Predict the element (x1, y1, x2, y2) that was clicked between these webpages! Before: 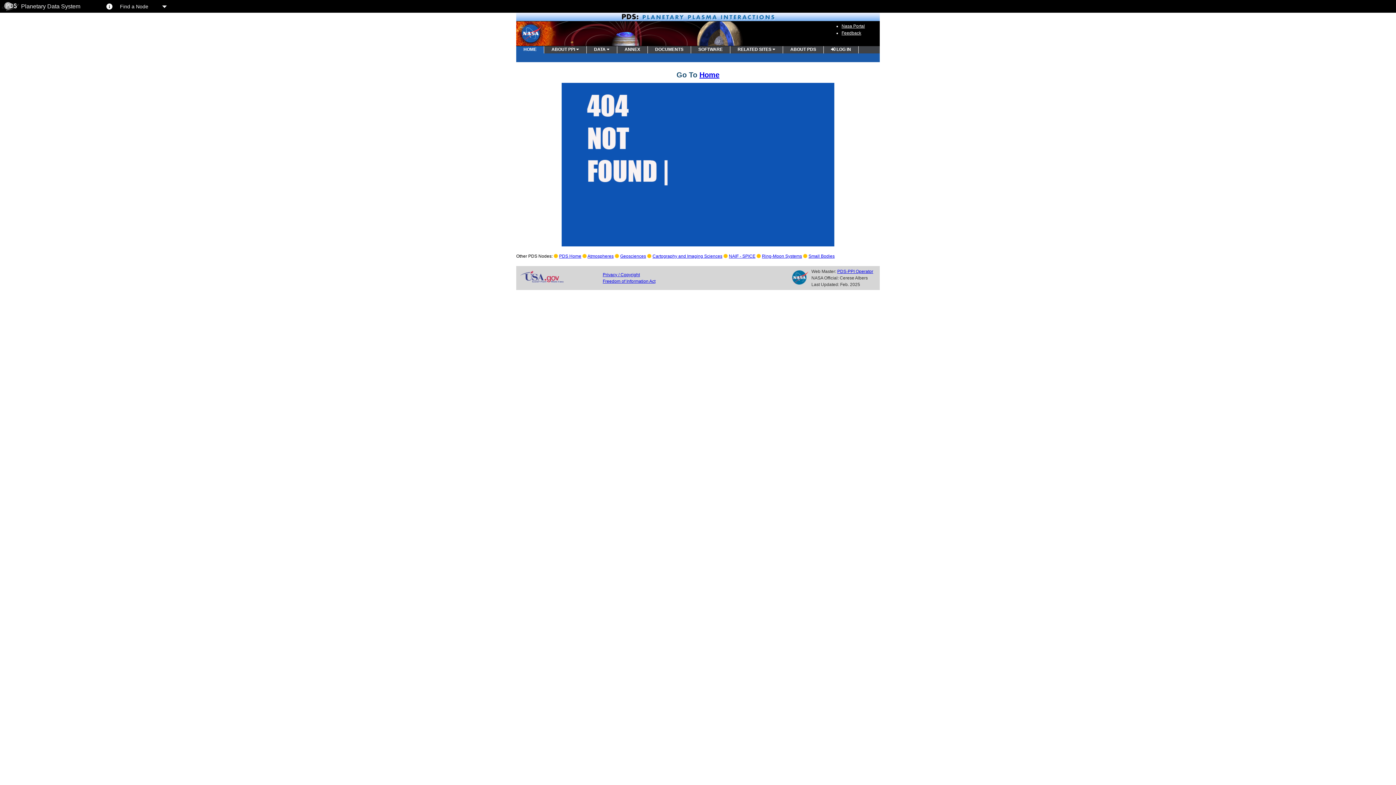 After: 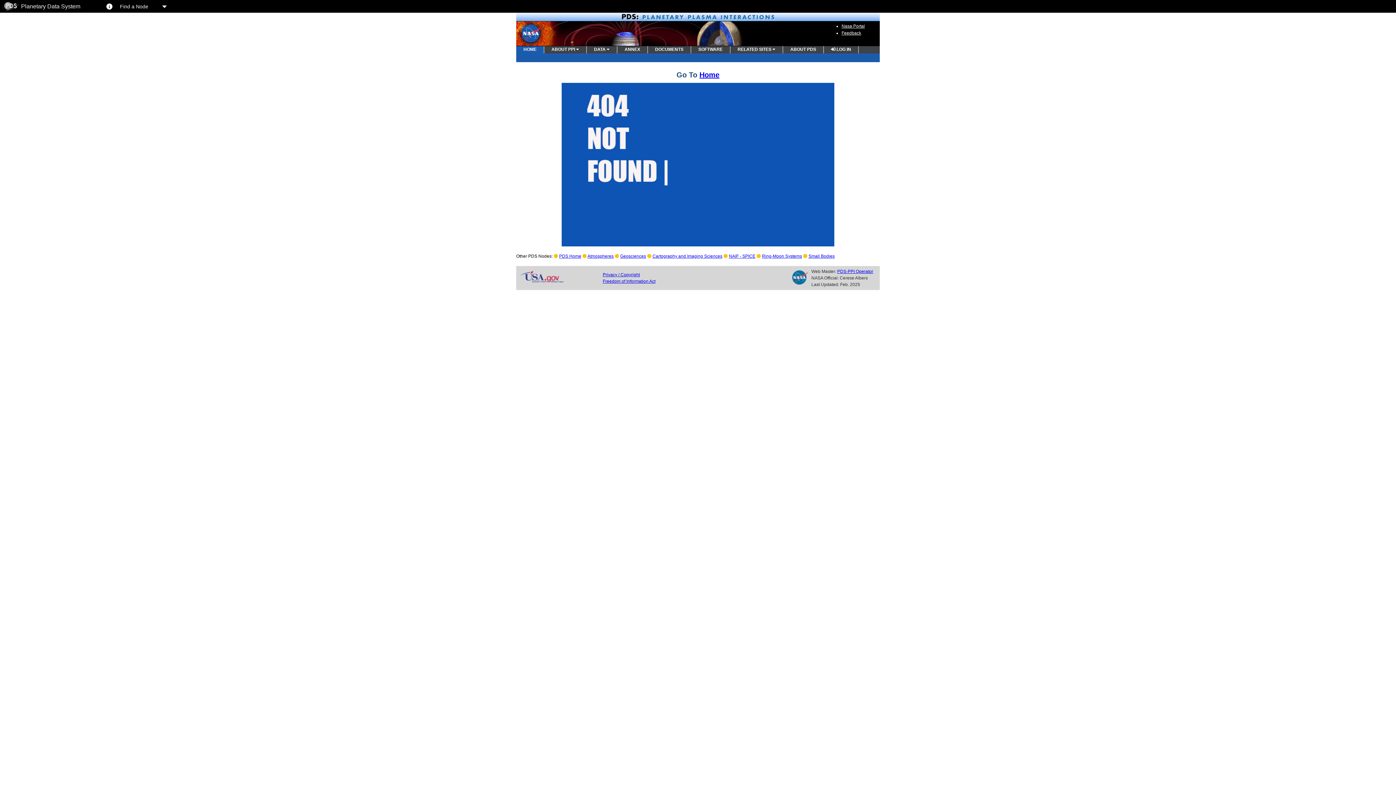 Action: label: PDS-PPI Operator bbox: (837, 269, 873, 274)